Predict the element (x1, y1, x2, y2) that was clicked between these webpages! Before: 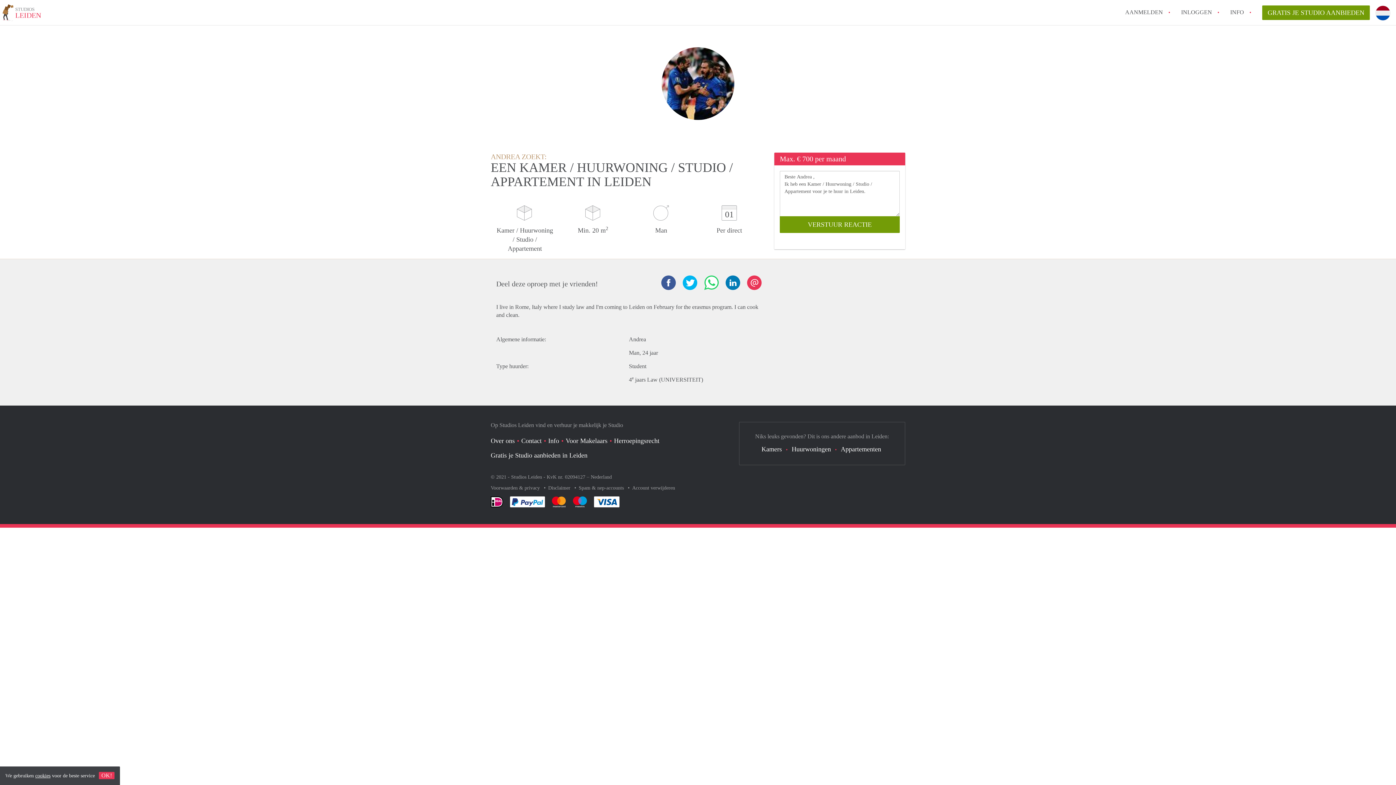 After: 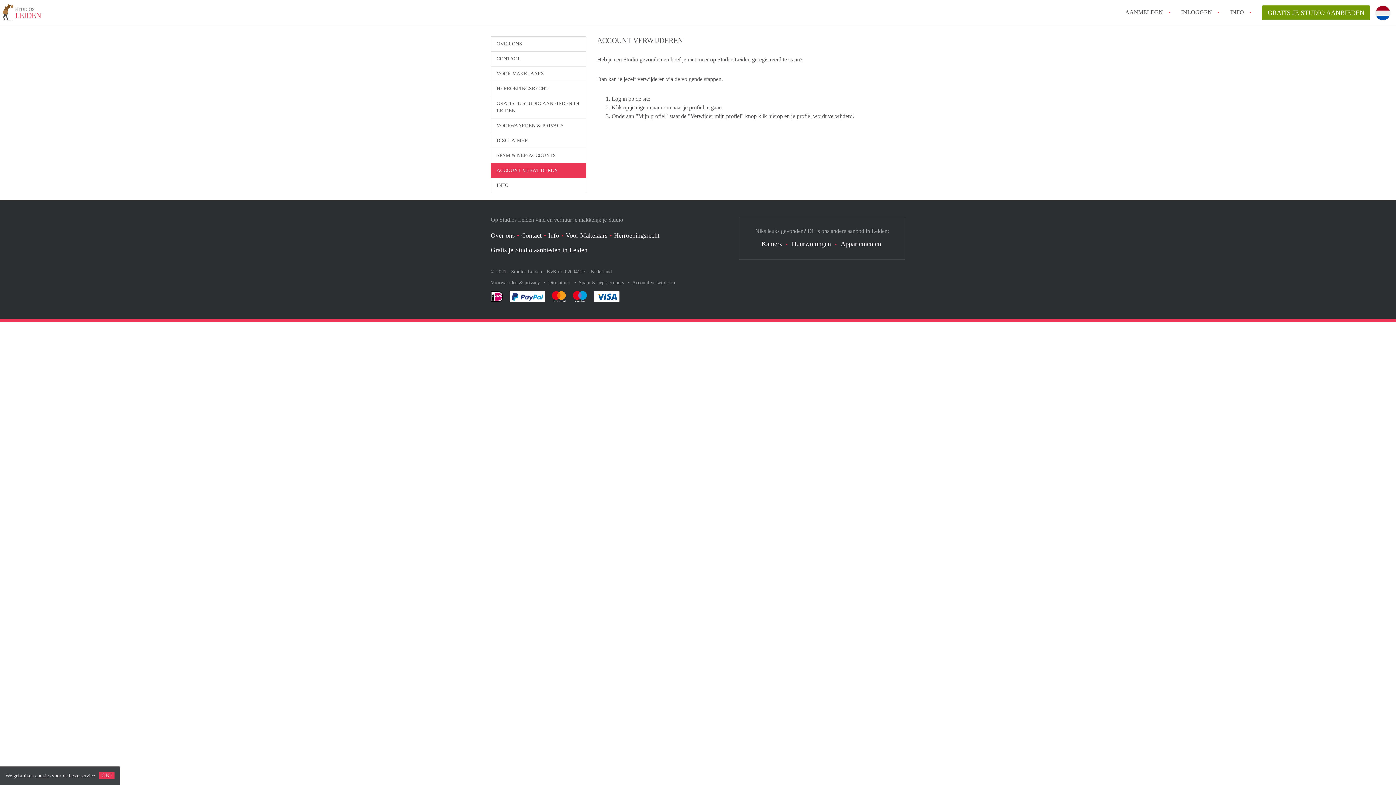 Action: bbox: (632, 485, 675, 490) label: Account verwijderen